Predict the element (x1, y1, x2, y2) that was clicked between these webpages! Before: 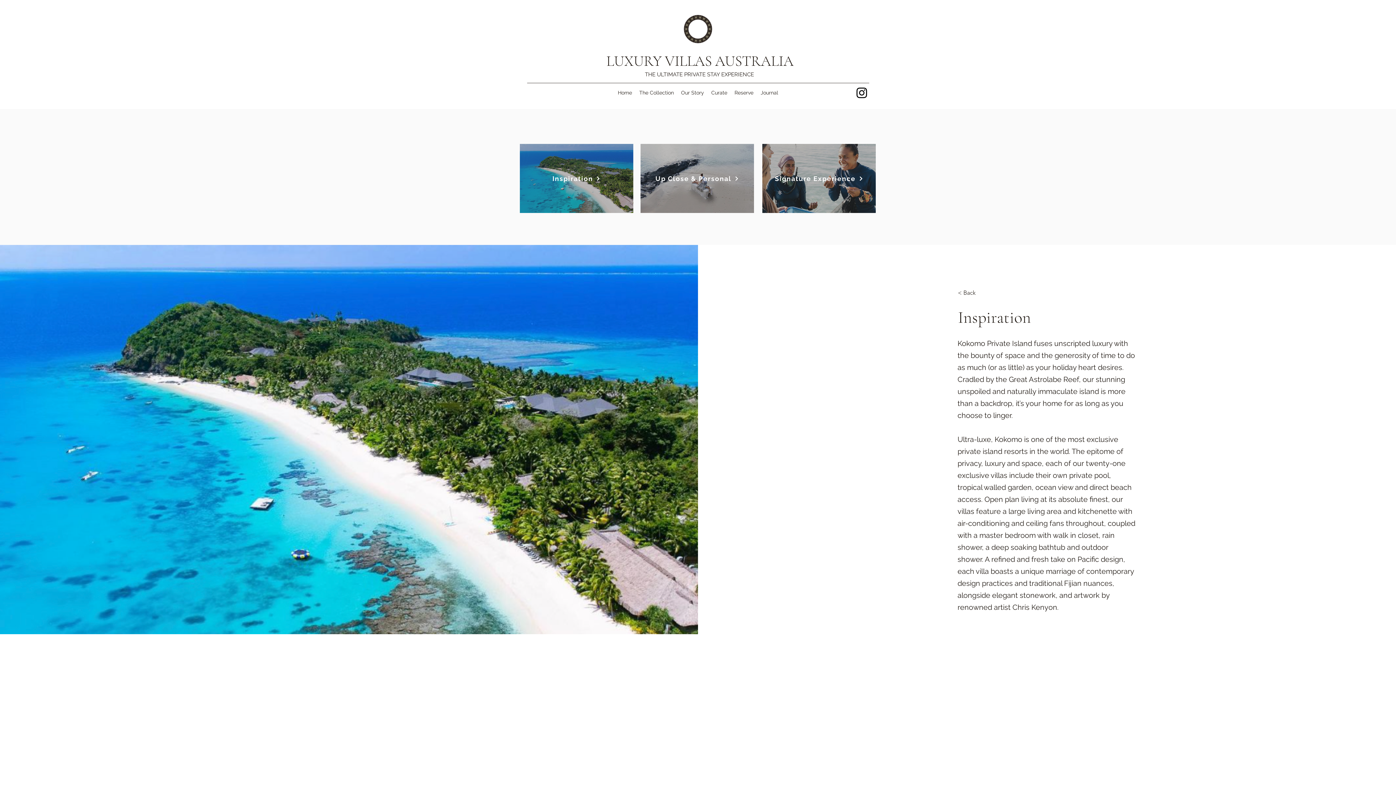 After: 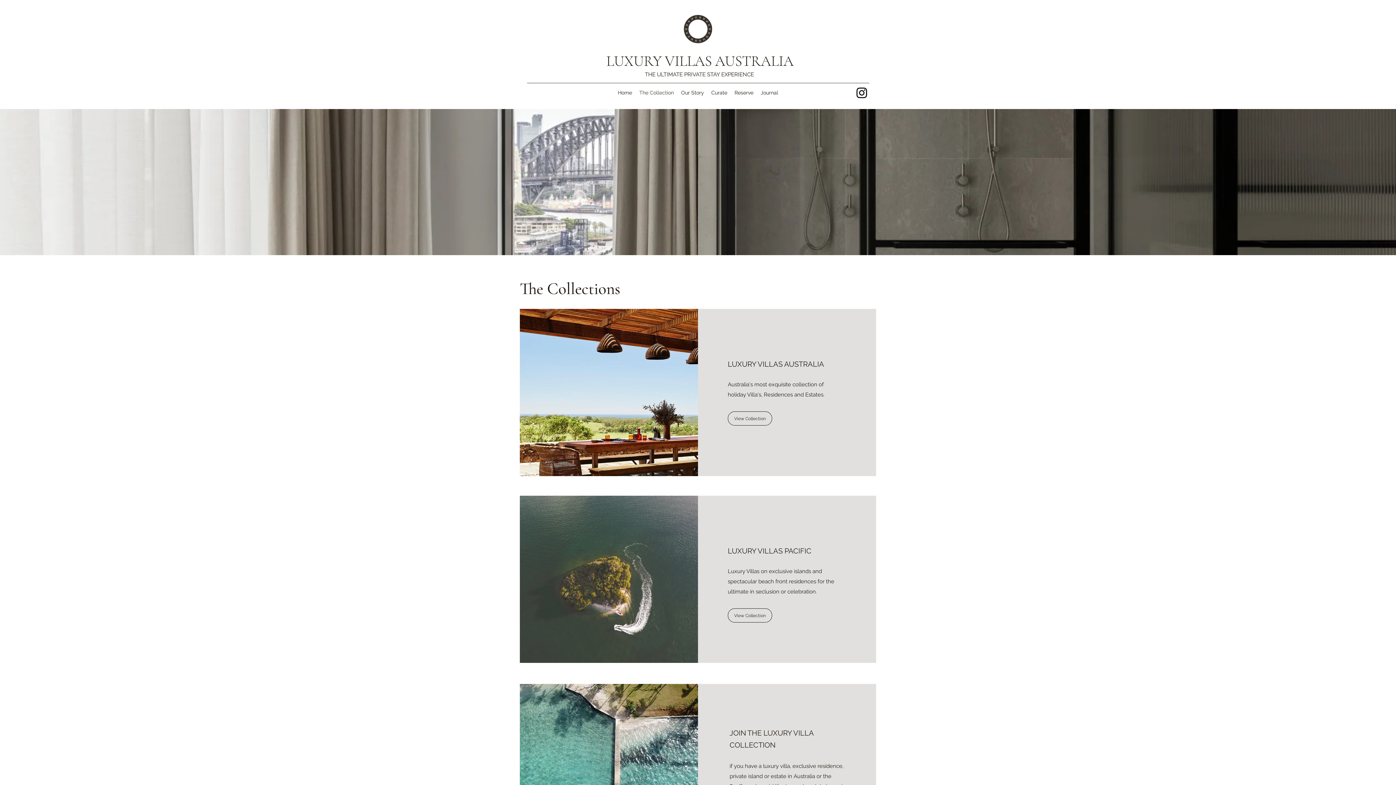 Action: label: The Collection bbox: (635, 87, 677, 98)